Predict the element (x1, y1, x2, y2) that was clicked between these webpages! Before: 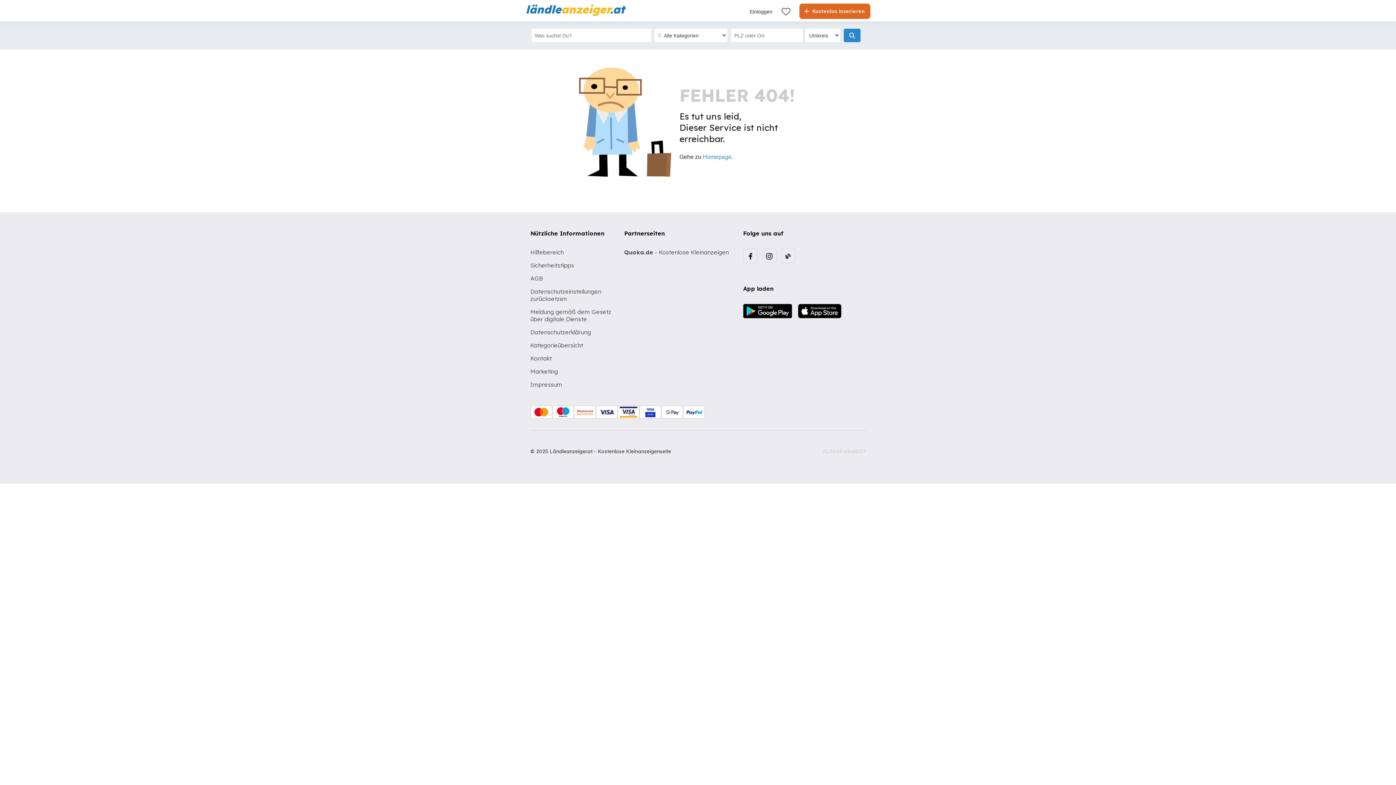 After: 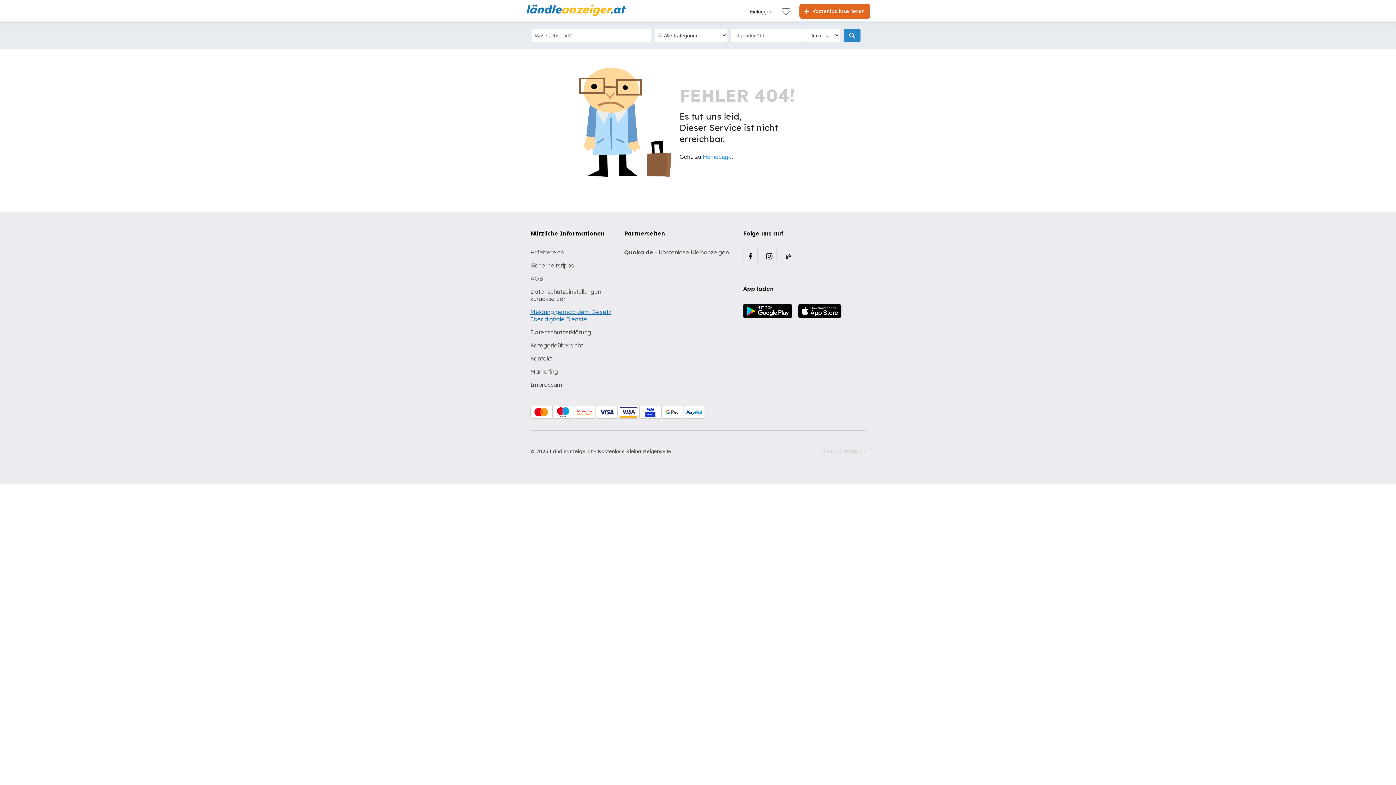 Action: label: Meldung gemäß dem Gesetz über digitale Dienste bbox: (530, 308, 611, 322)